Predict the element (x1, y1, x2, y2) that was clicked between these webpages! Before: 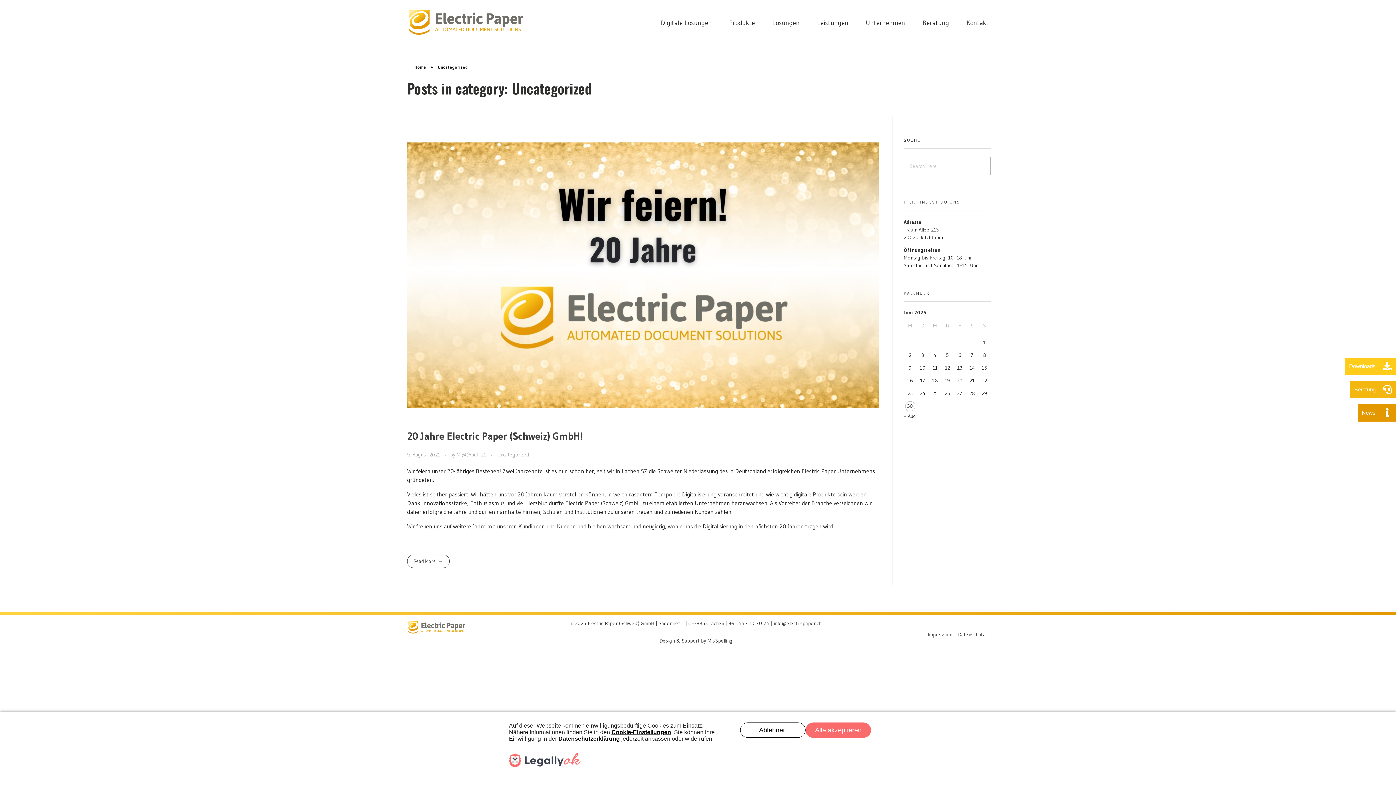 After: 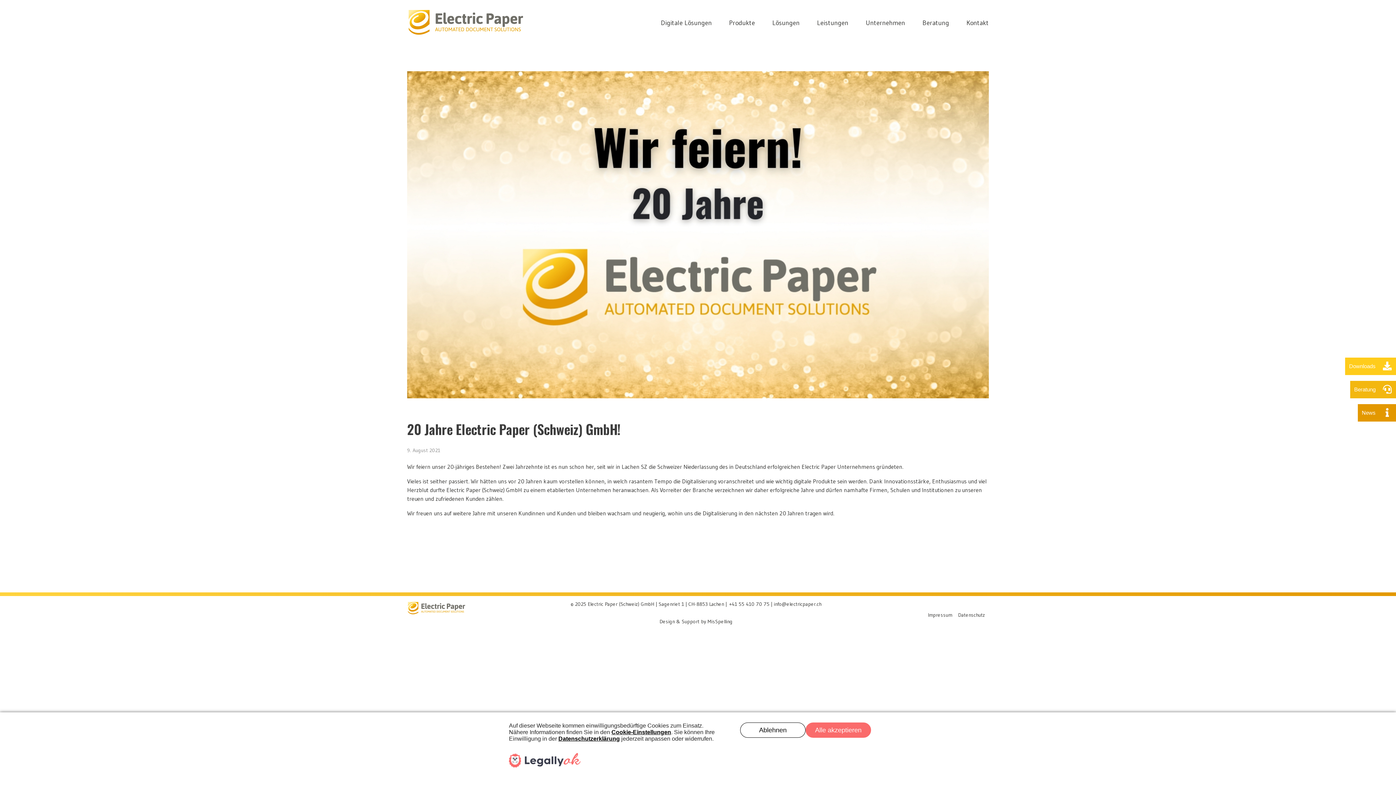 Action: label: 20 Jahre Electric Paper (Schweiz) GmbH! bbox: (407, 430, 583, 442)